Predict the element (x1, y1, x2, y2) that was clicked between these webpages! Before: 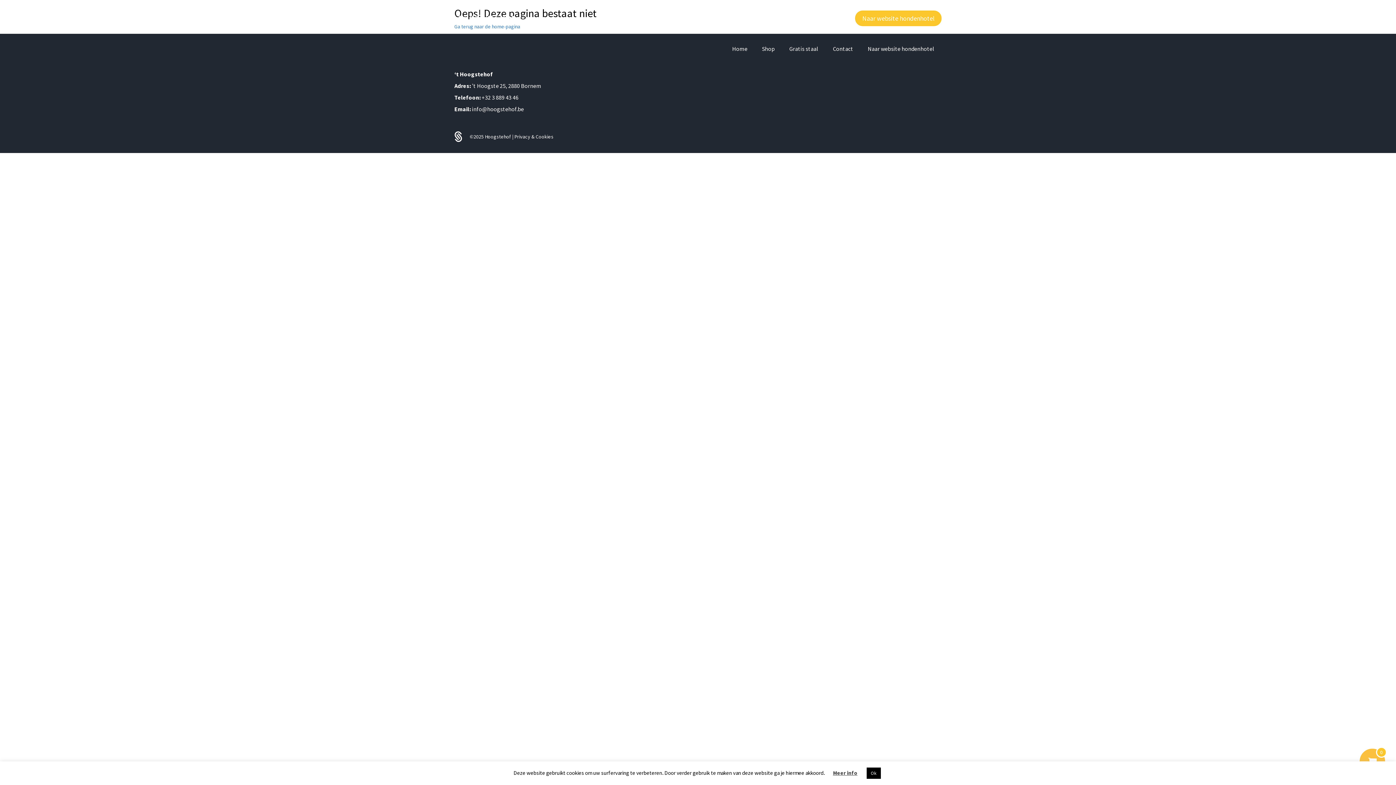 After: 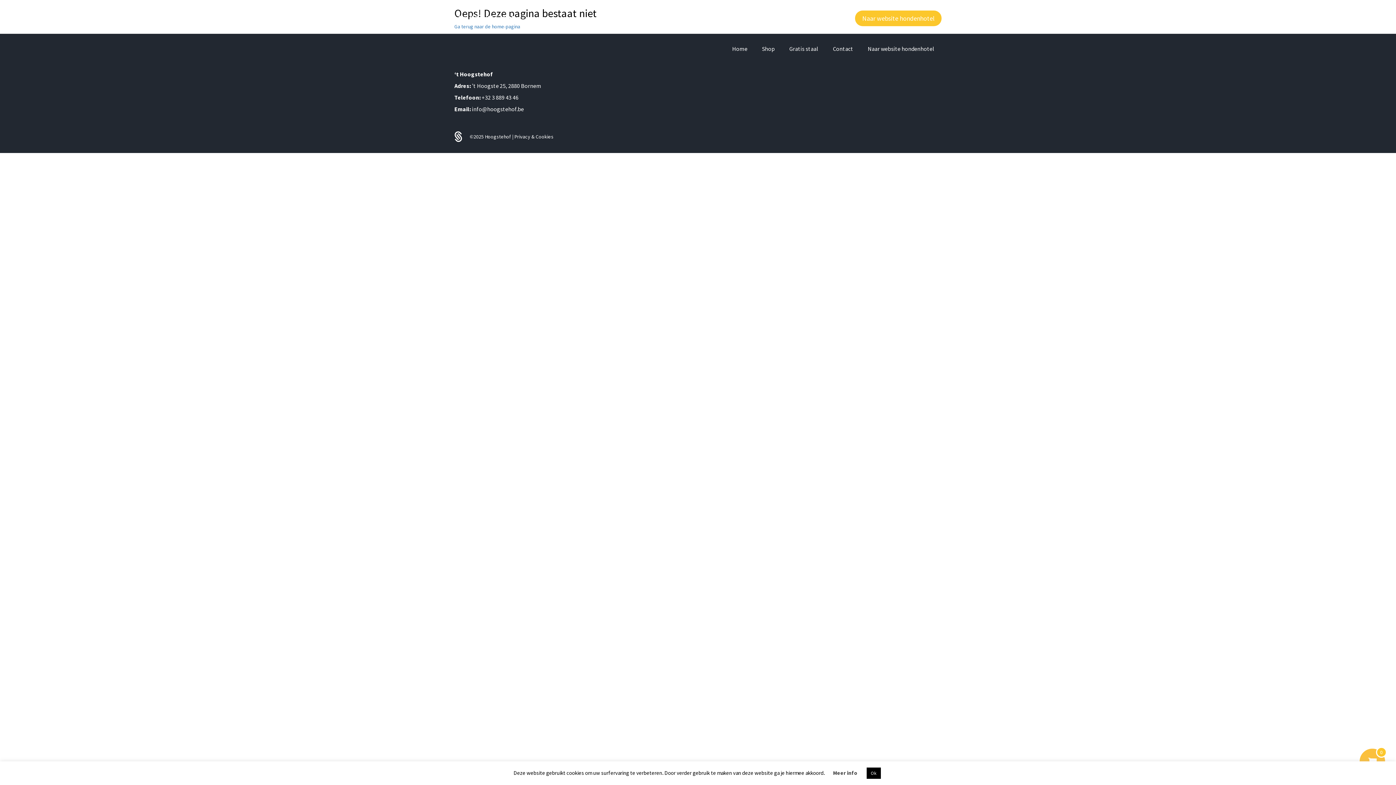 Action: label: Meer info bbox: (833, 769, 857, 776)